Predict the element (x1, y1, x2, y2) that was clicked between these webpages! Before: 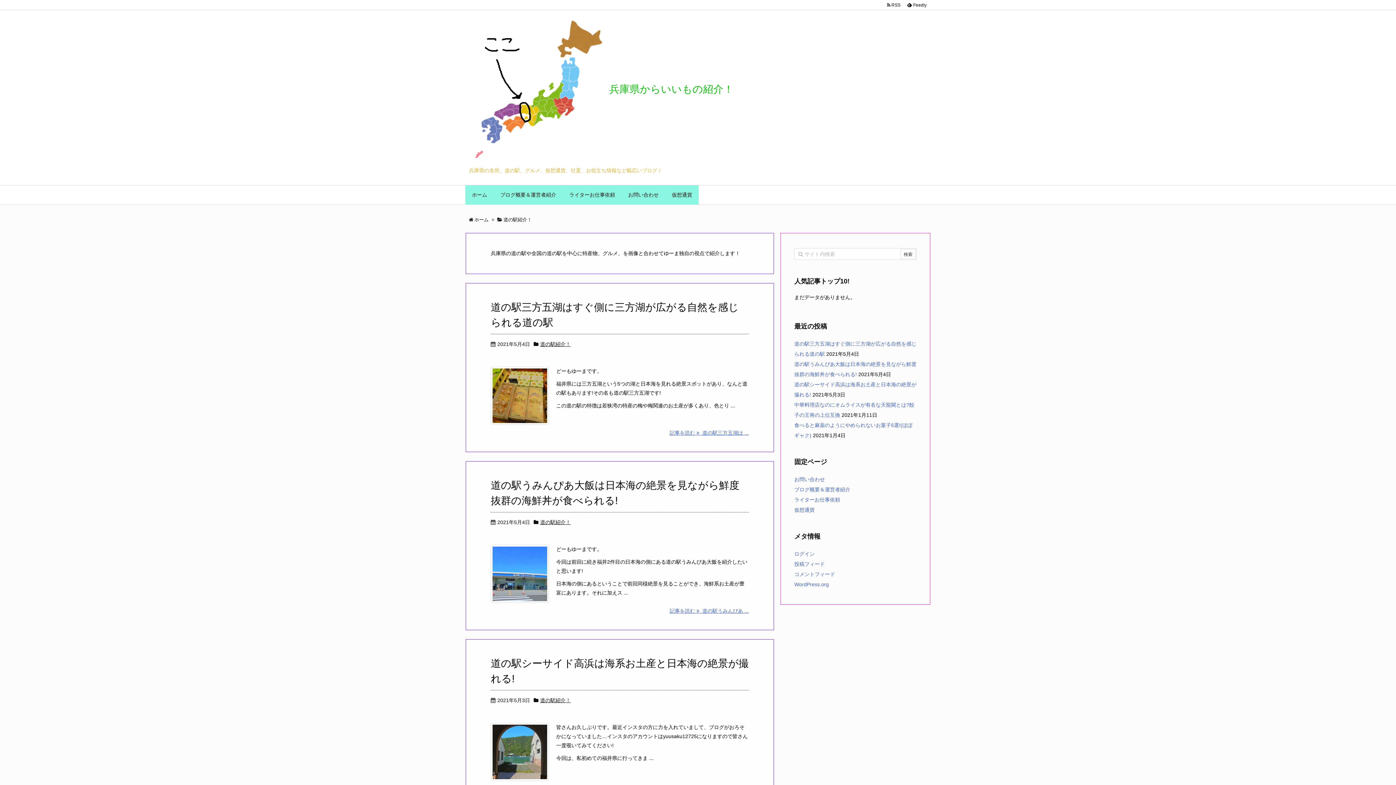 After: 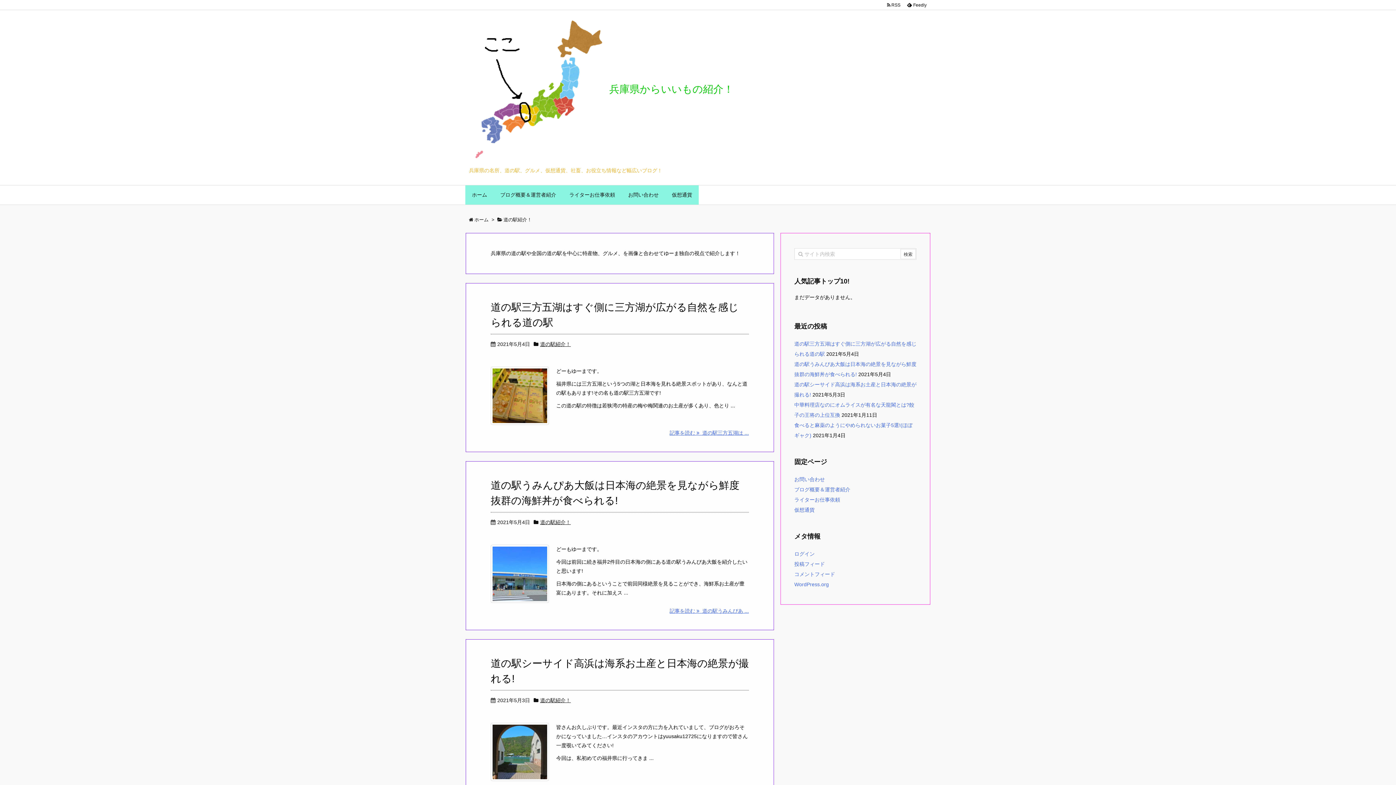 Action: label: 道の駅紹介！ bbox: (540, 519, 570, 525)